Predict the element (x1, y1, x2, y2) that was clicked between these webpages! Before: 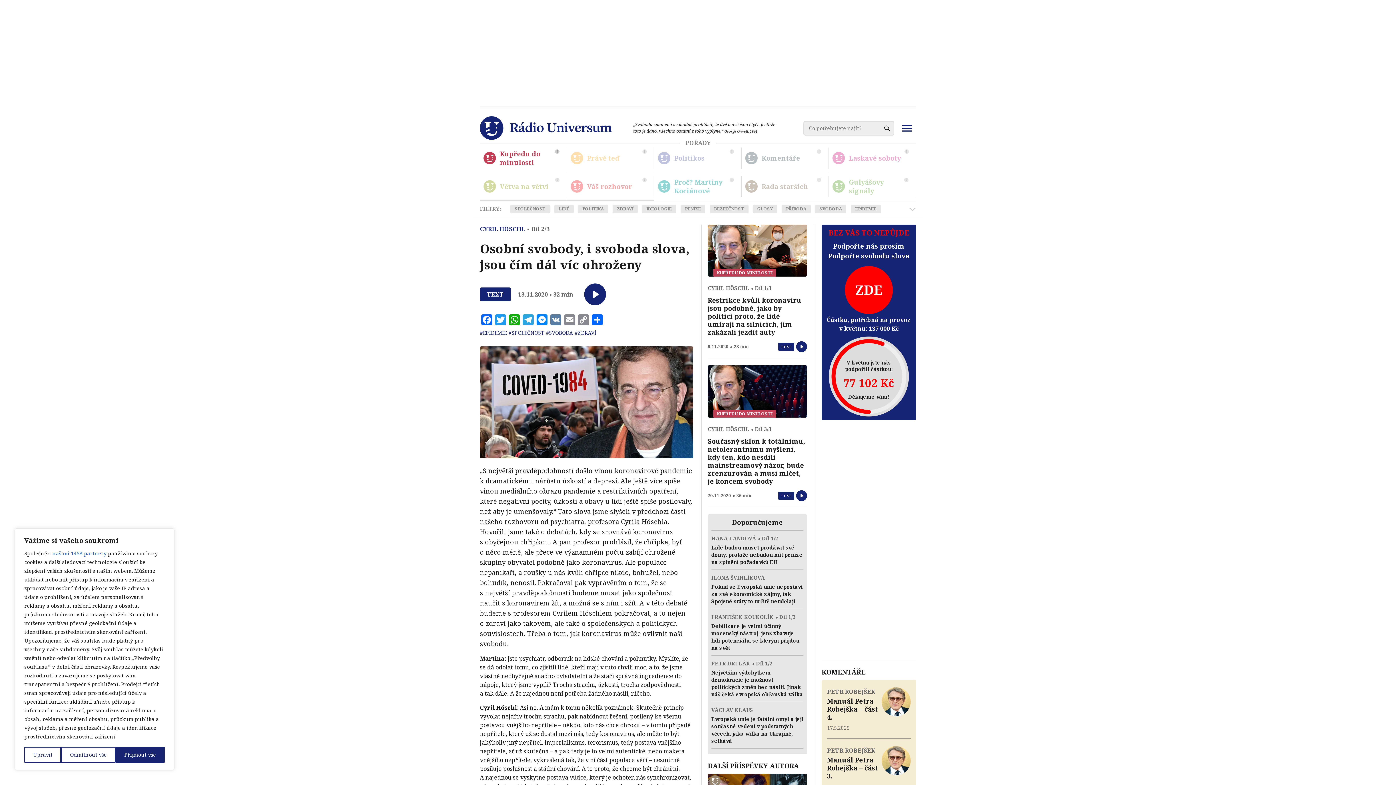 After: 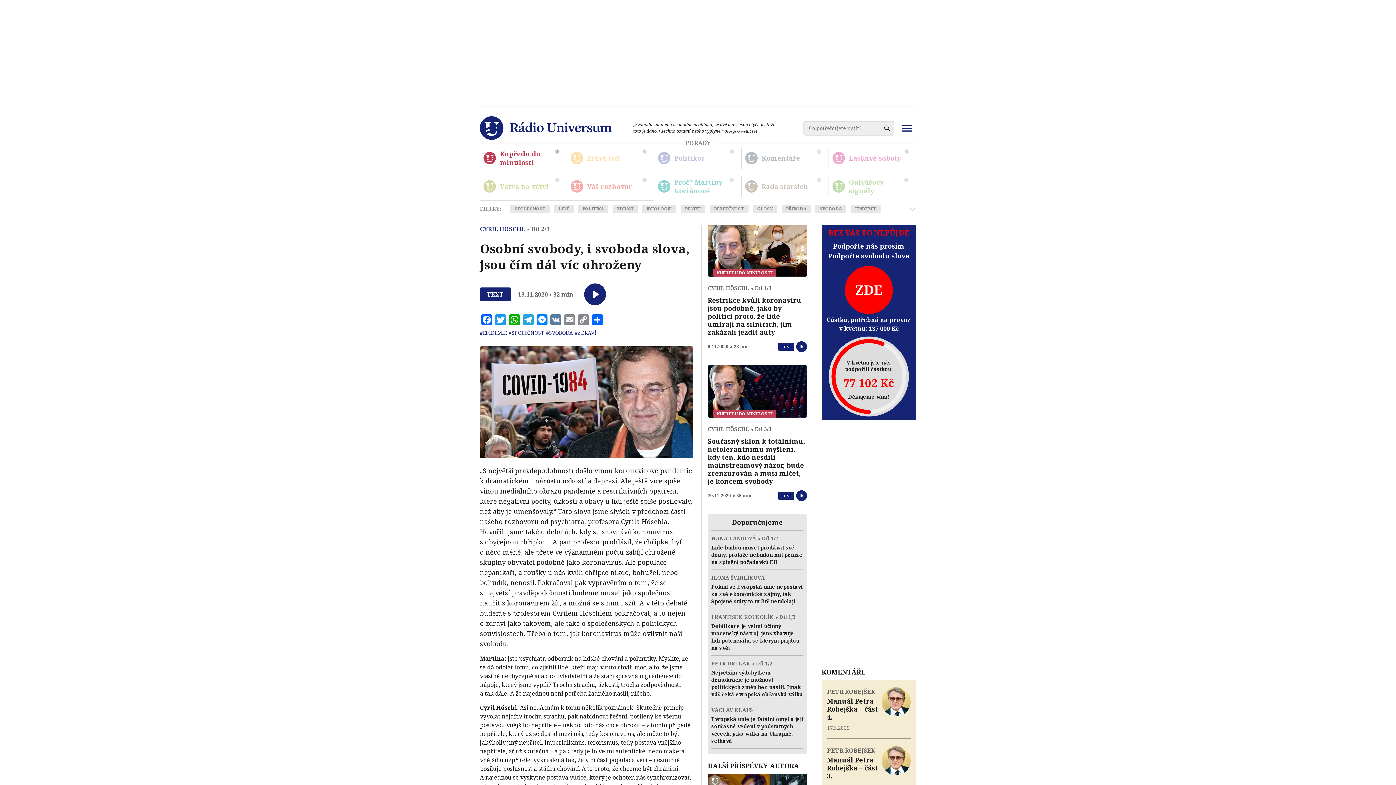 Action: bbox: (61, 747, 115, 763) label: Odmítnout vše